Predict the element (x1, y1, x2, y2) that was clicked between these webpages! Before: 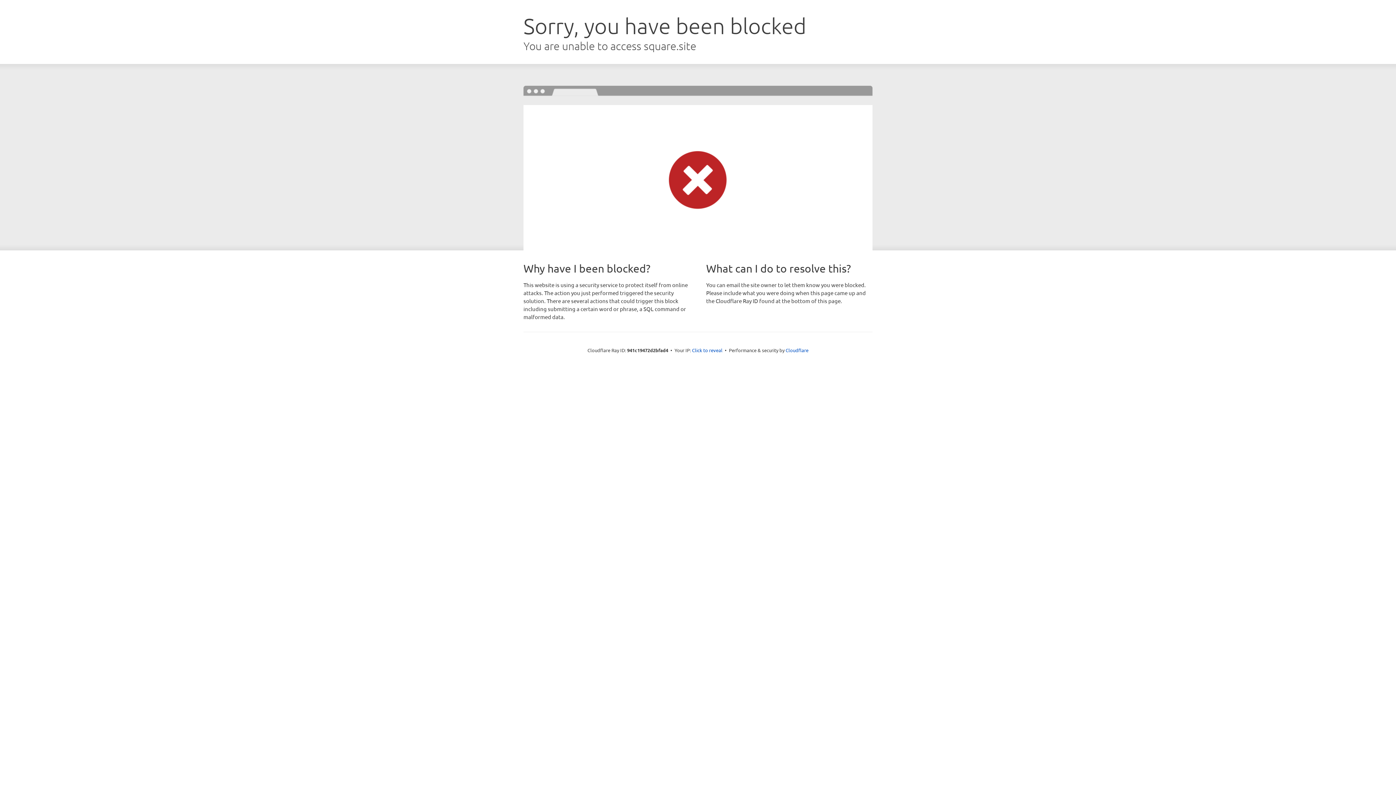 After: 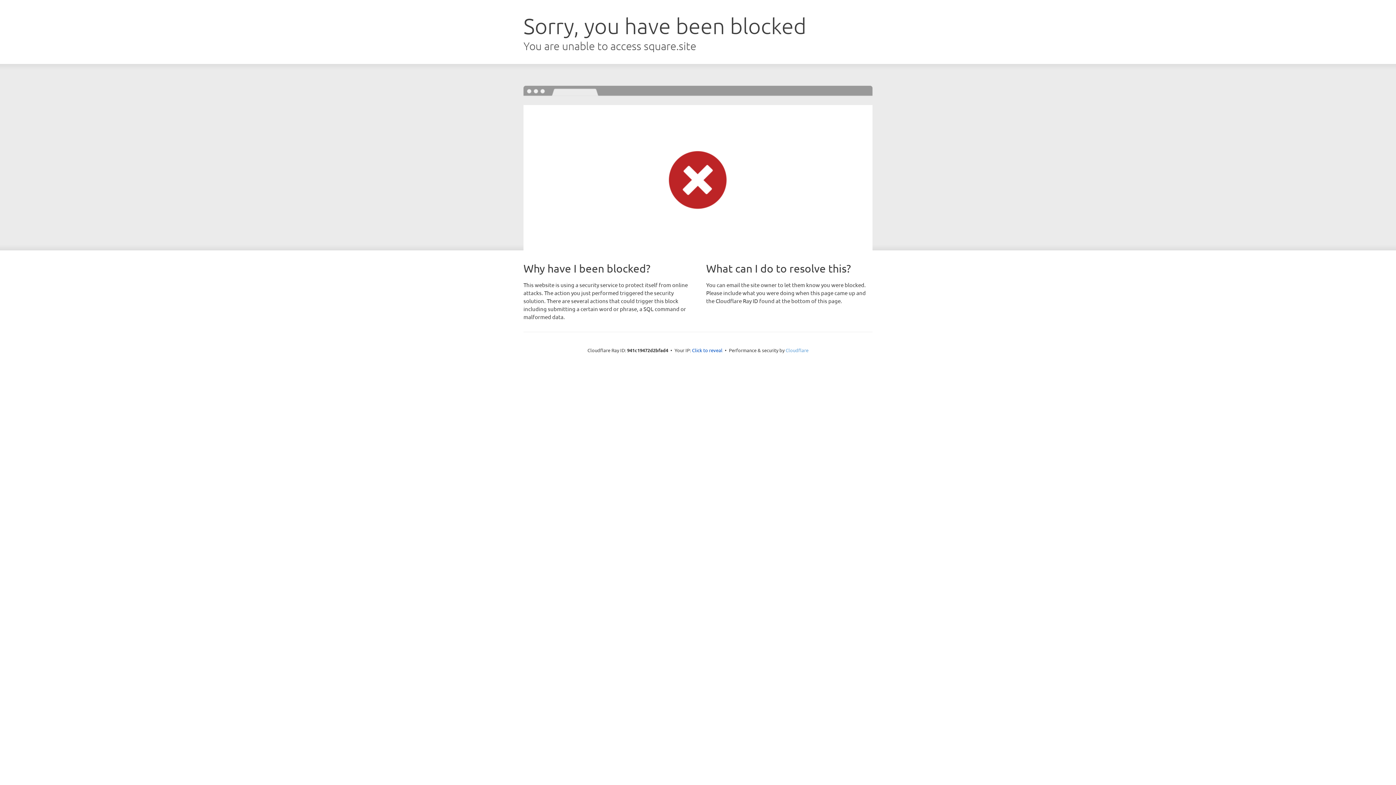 Action: bbox: (785, 347, 808, 353) label: Cloudflare